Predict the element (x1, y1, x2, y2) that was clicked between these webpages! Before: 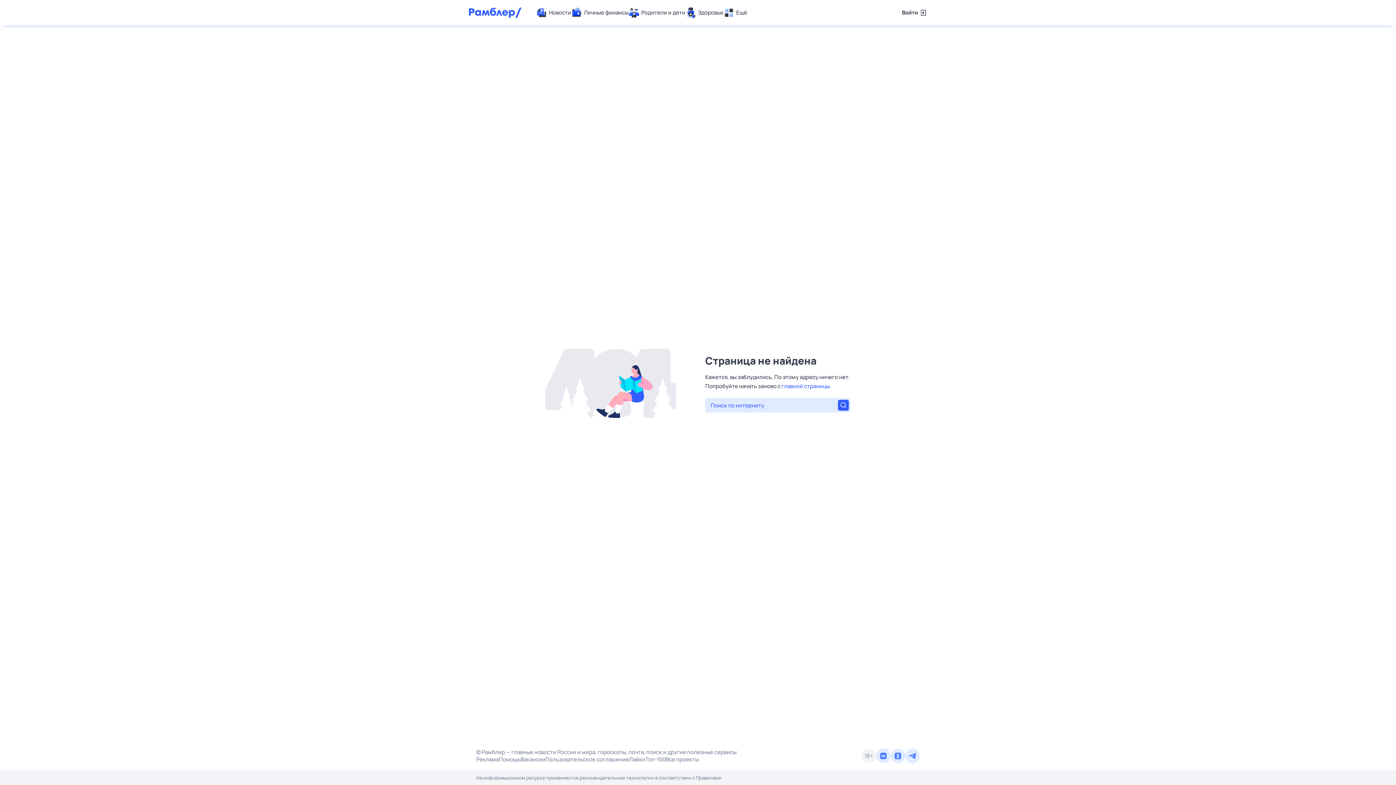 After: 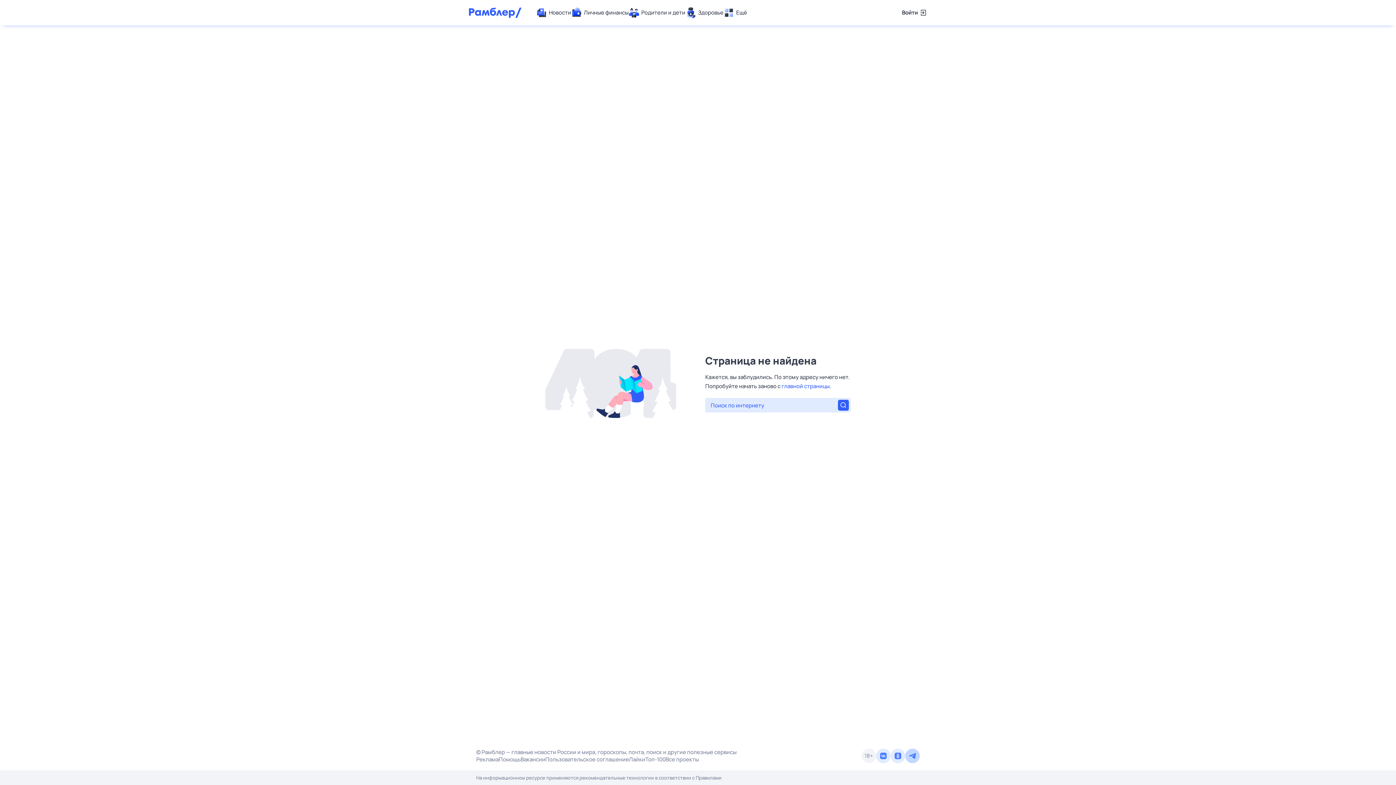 Action: bbox: (905, 749, 920, 763)